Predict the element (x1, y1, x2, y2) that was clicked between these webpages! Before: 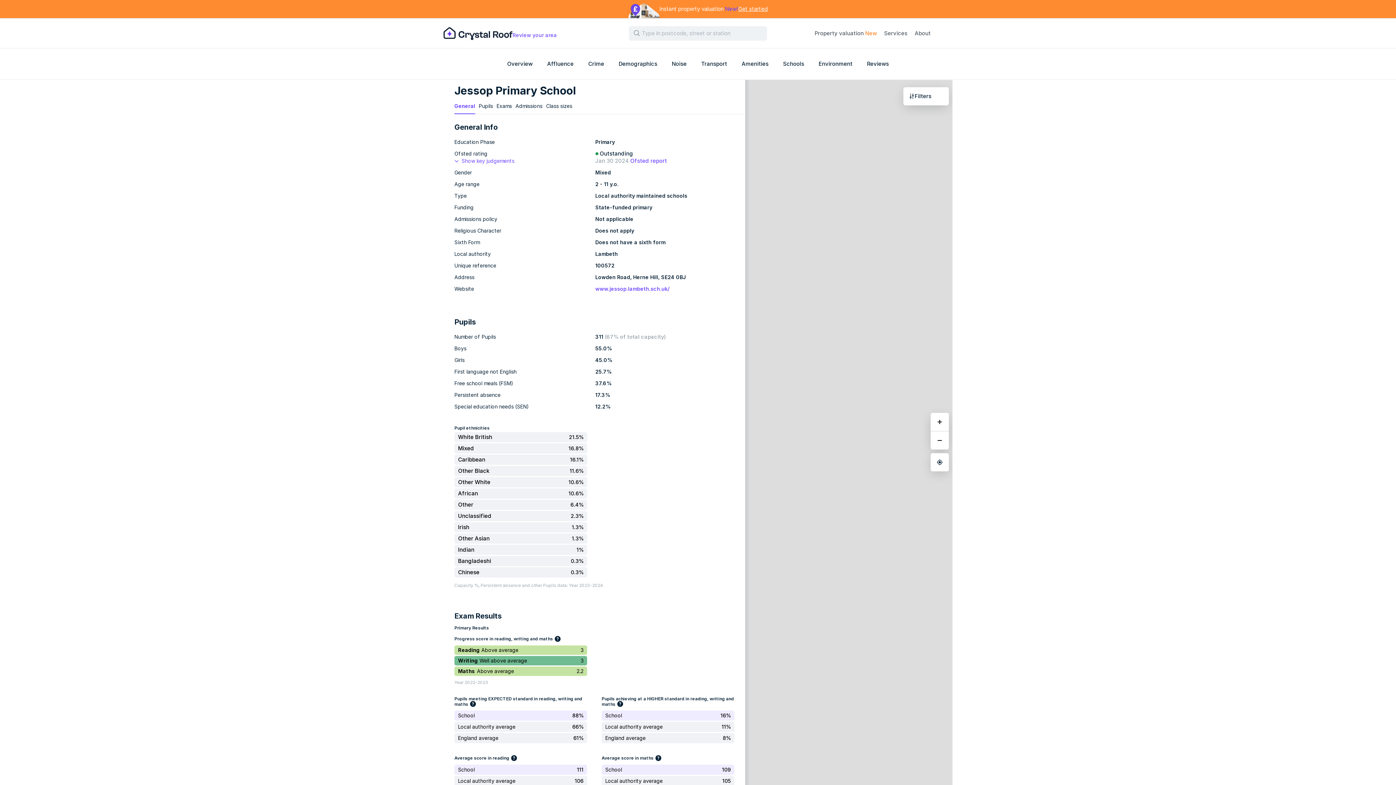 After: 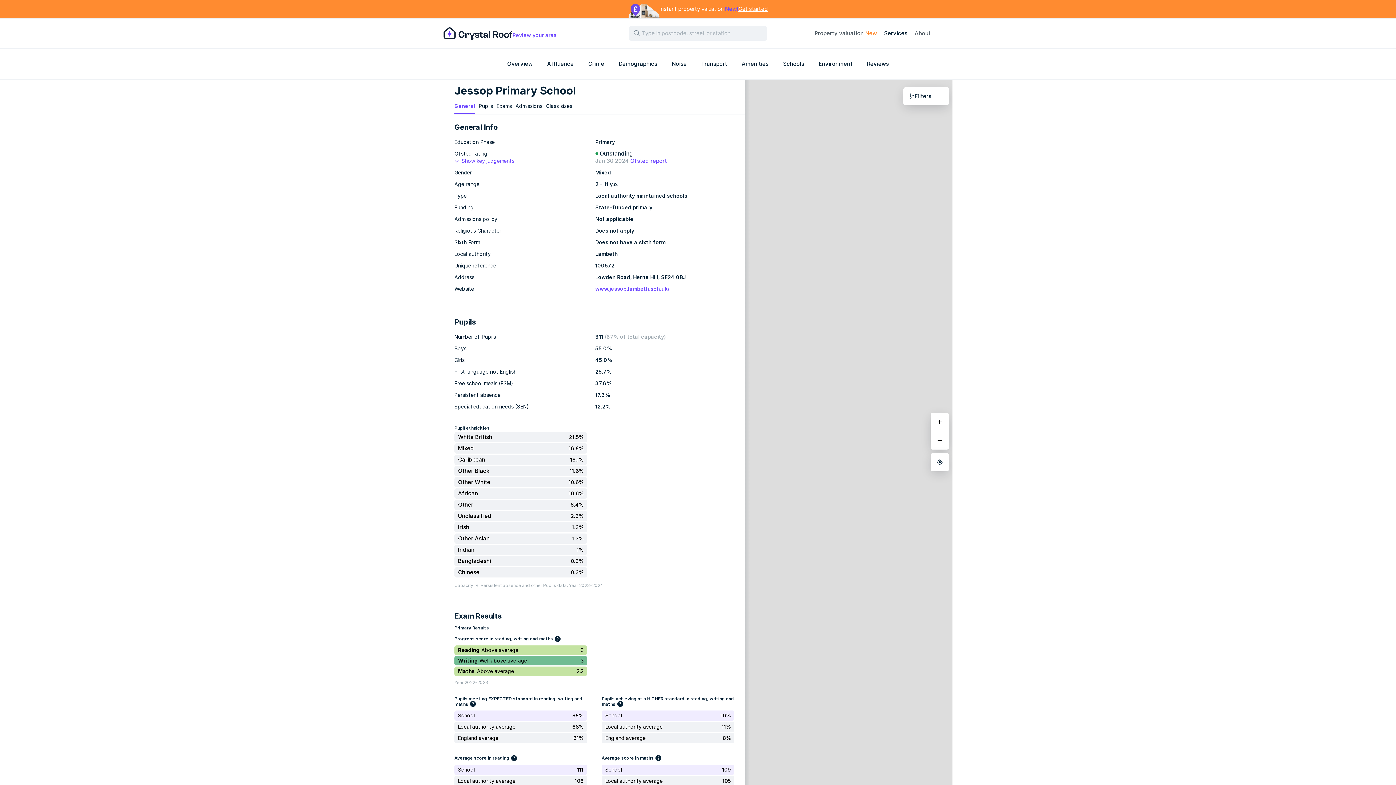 Action: bbox: (884, 29, 907, 37) label: Services